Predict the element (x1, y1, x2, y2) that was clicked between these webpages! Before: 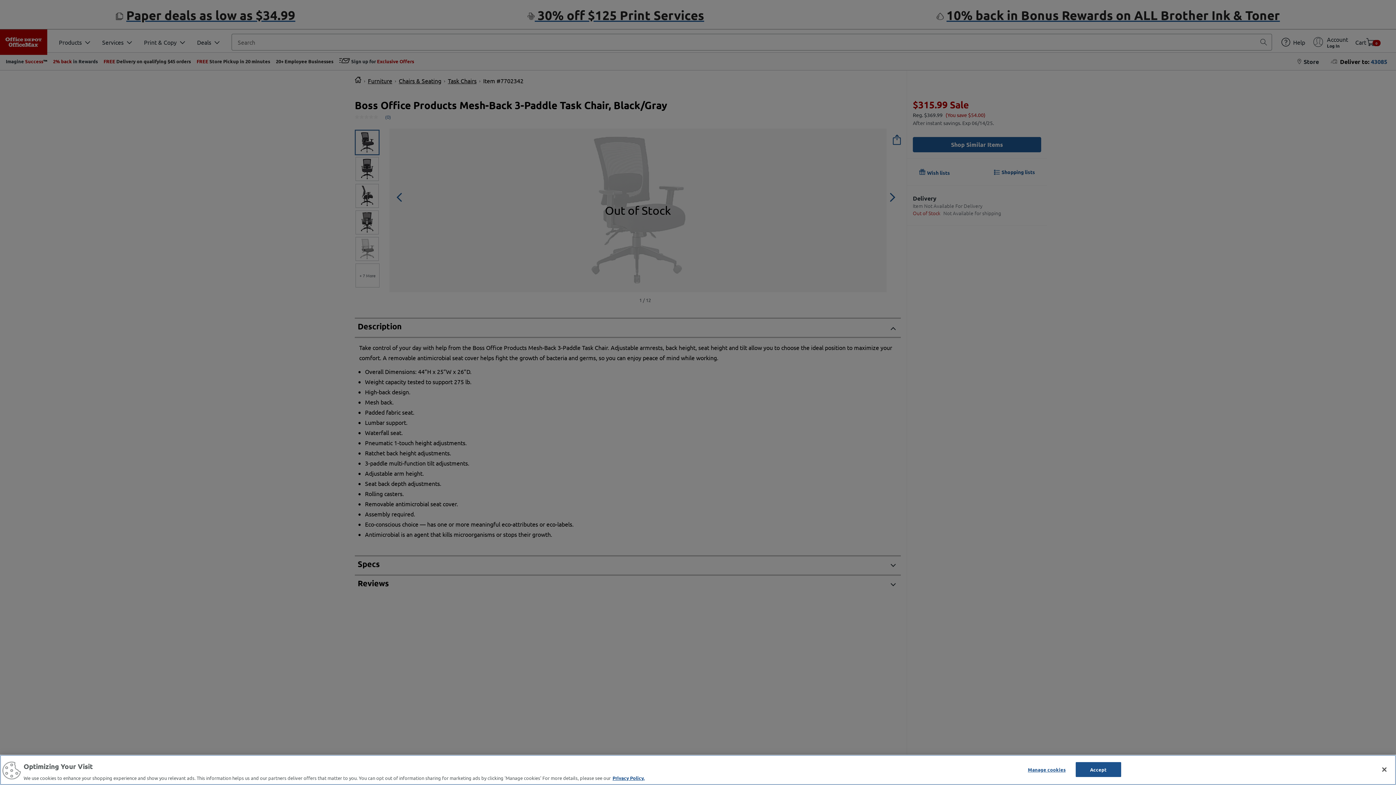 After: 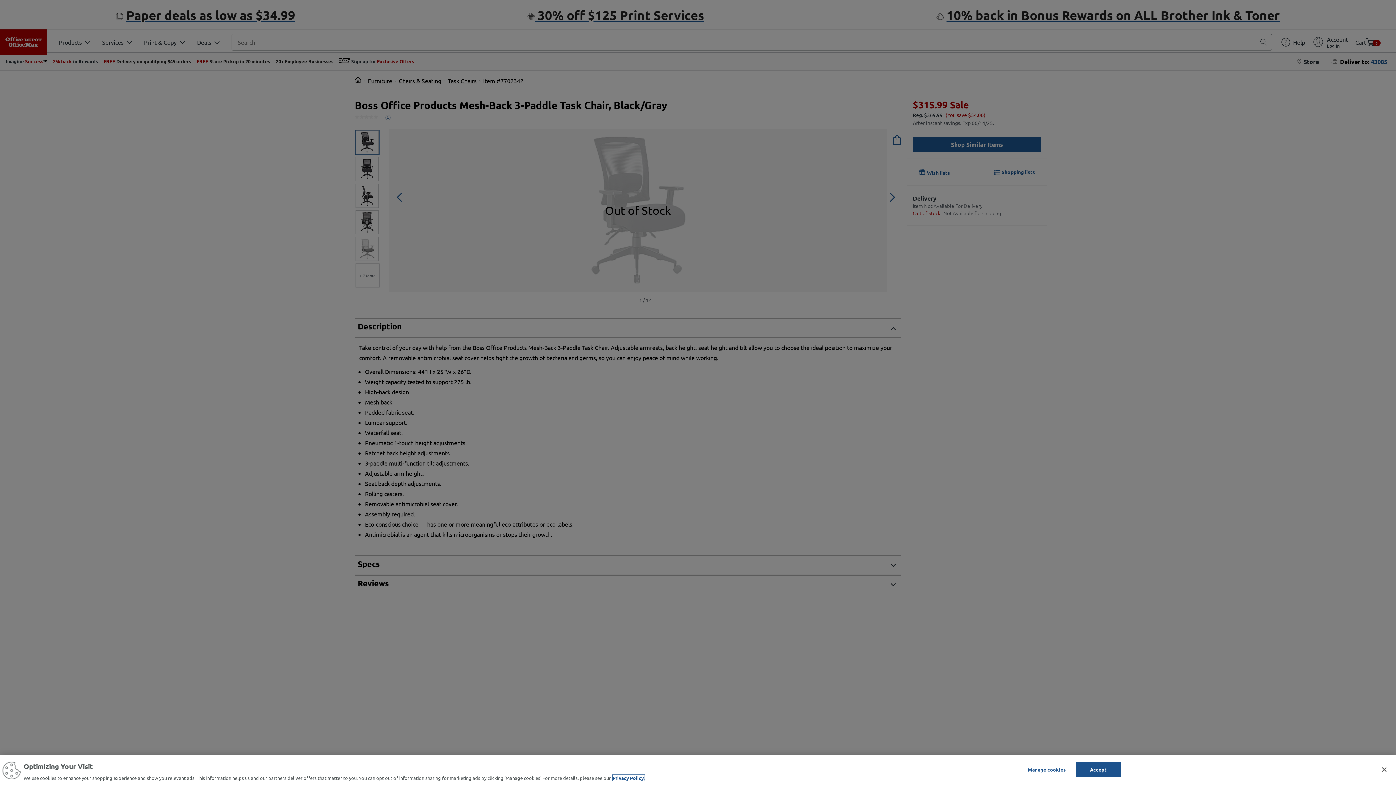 Action: label: More information about your privacy, opens in a new tab bbox: (612, 775, 644, 781)